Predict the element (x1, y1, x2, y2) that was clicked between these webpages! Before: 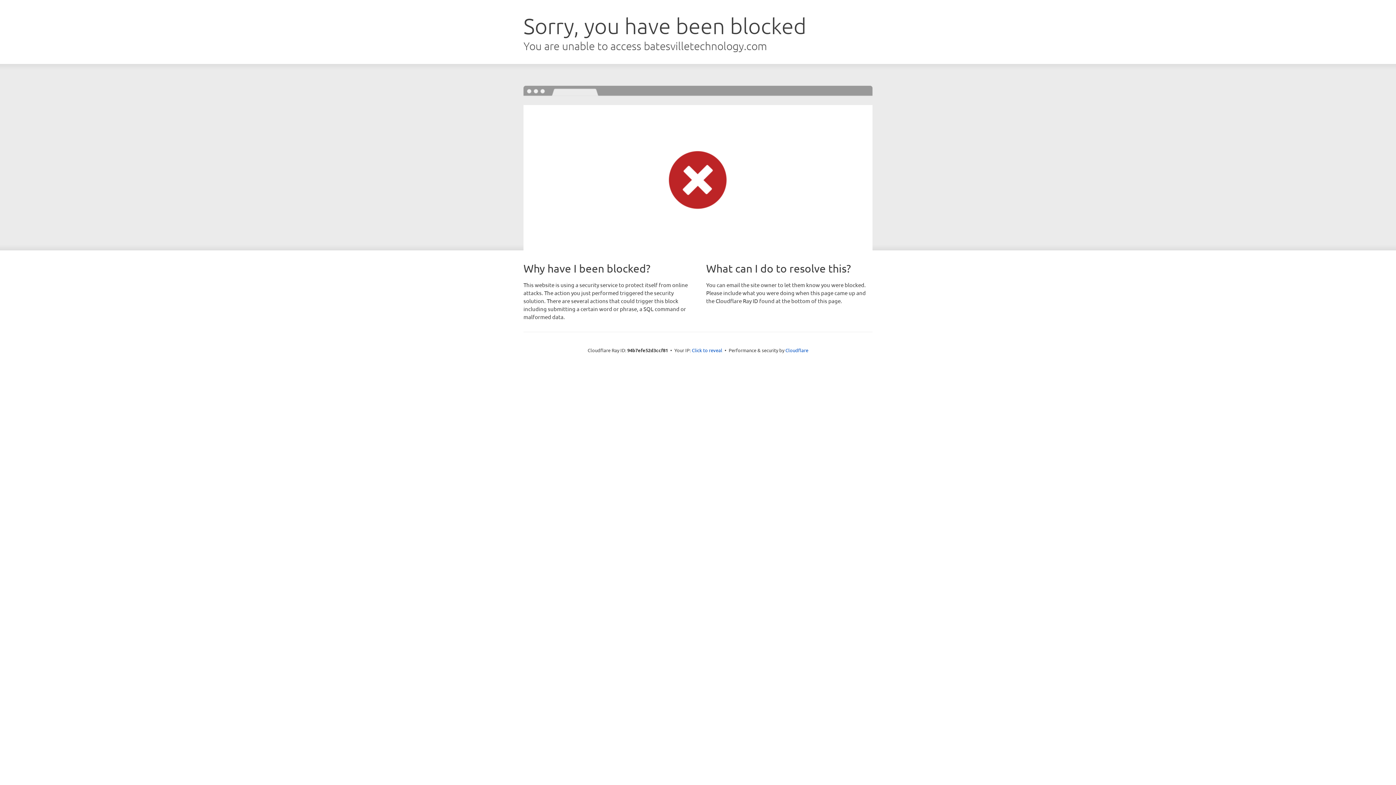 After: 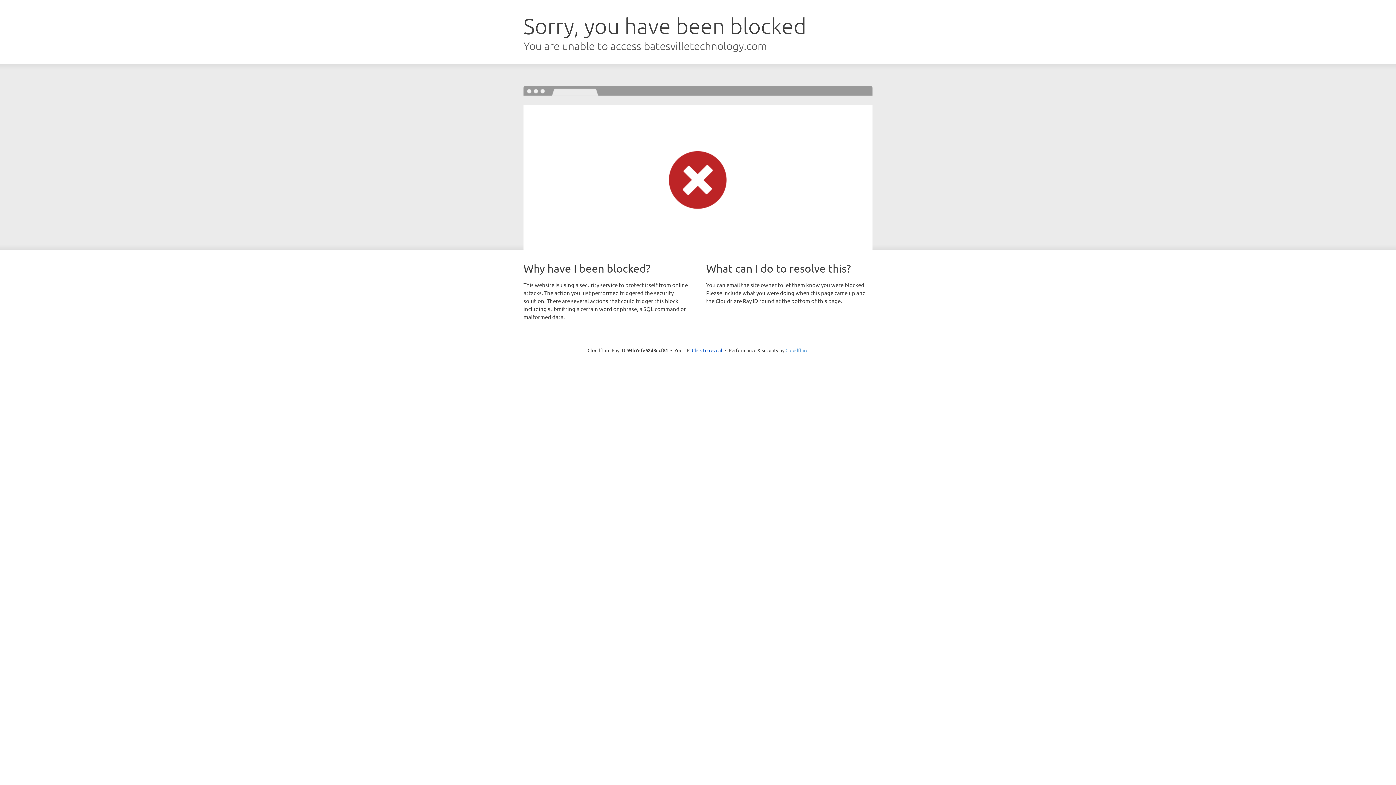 Action: label: Cloudflare bbox: (785, 347, 808, 353)